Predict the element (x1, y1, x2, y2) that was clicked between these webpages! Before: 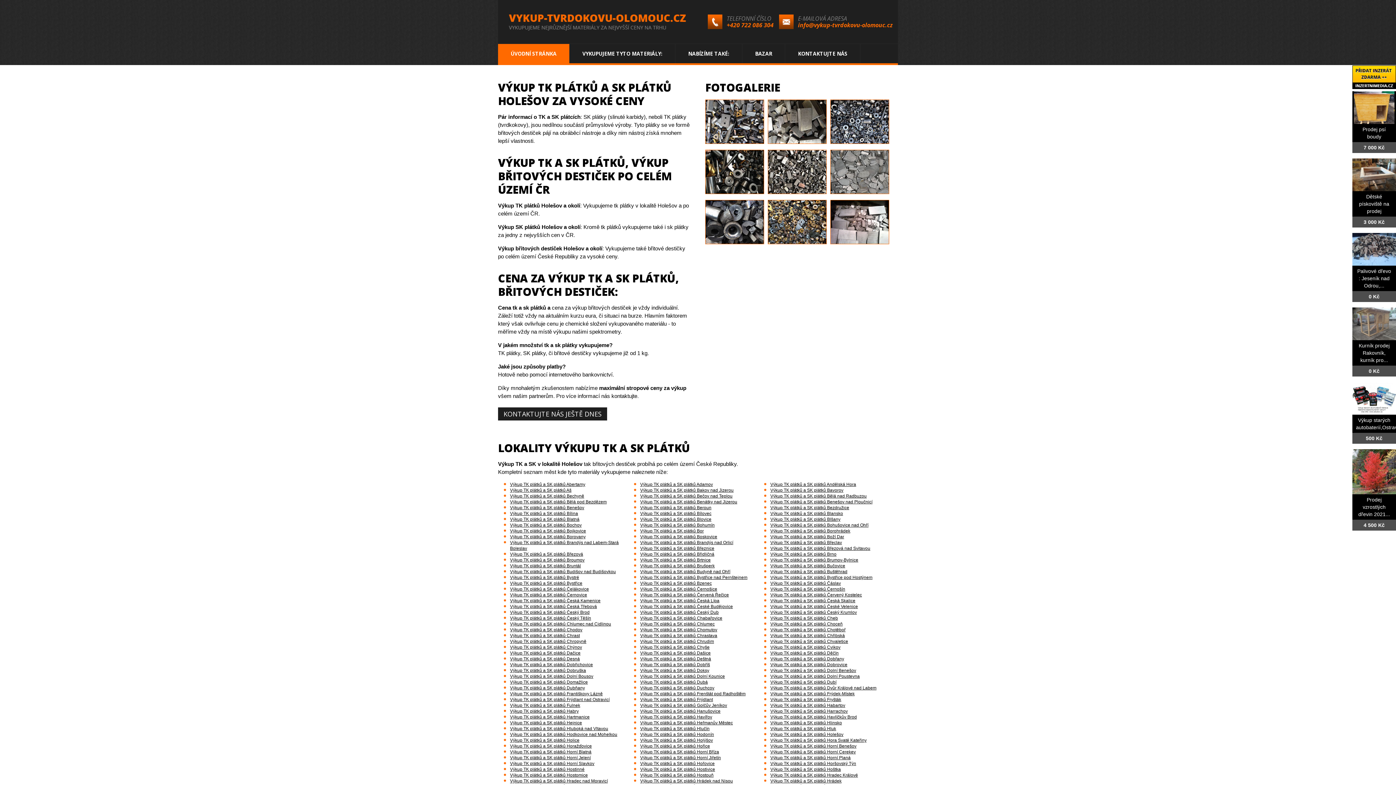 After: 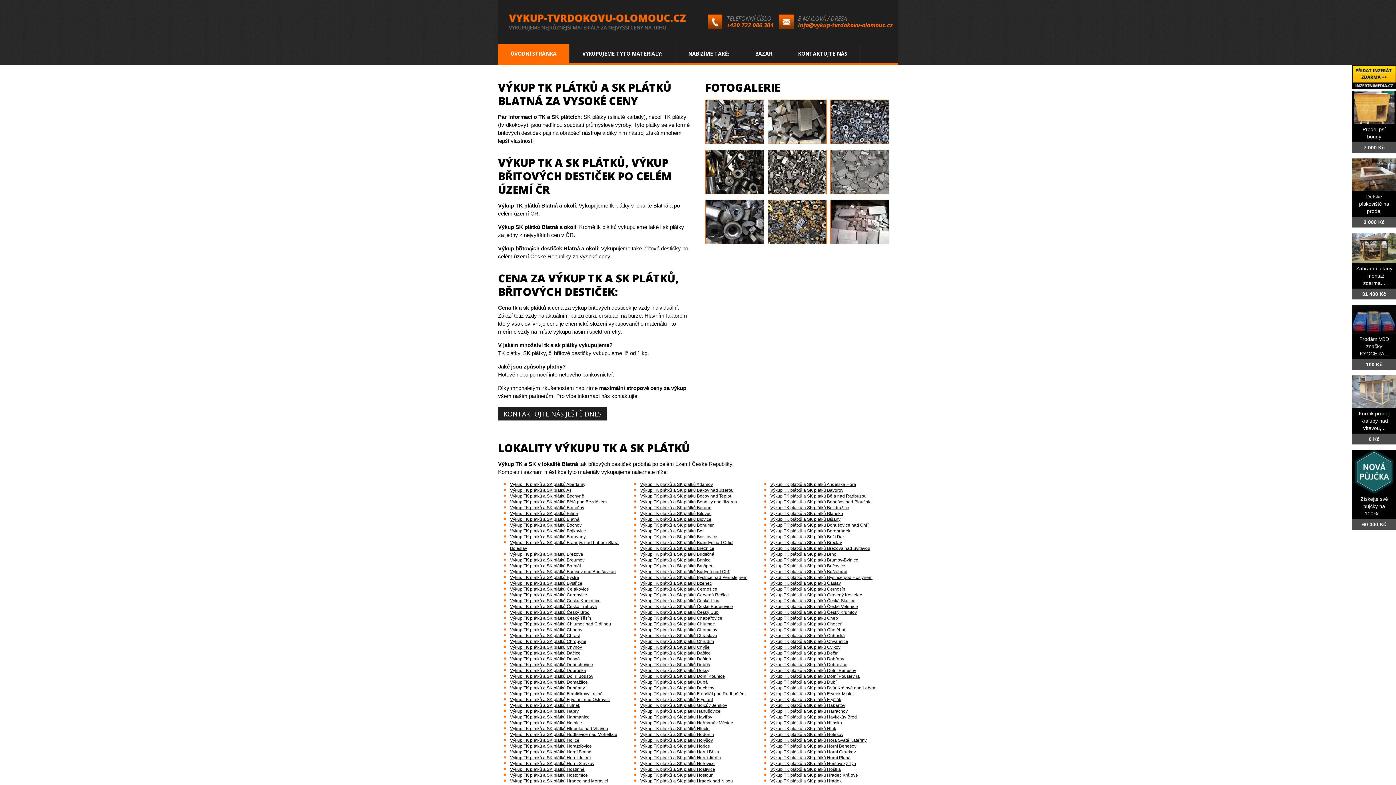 Action: label: Výkup TK plátků a SK plátků Blatná bbox: (510, 517, 579, 522)